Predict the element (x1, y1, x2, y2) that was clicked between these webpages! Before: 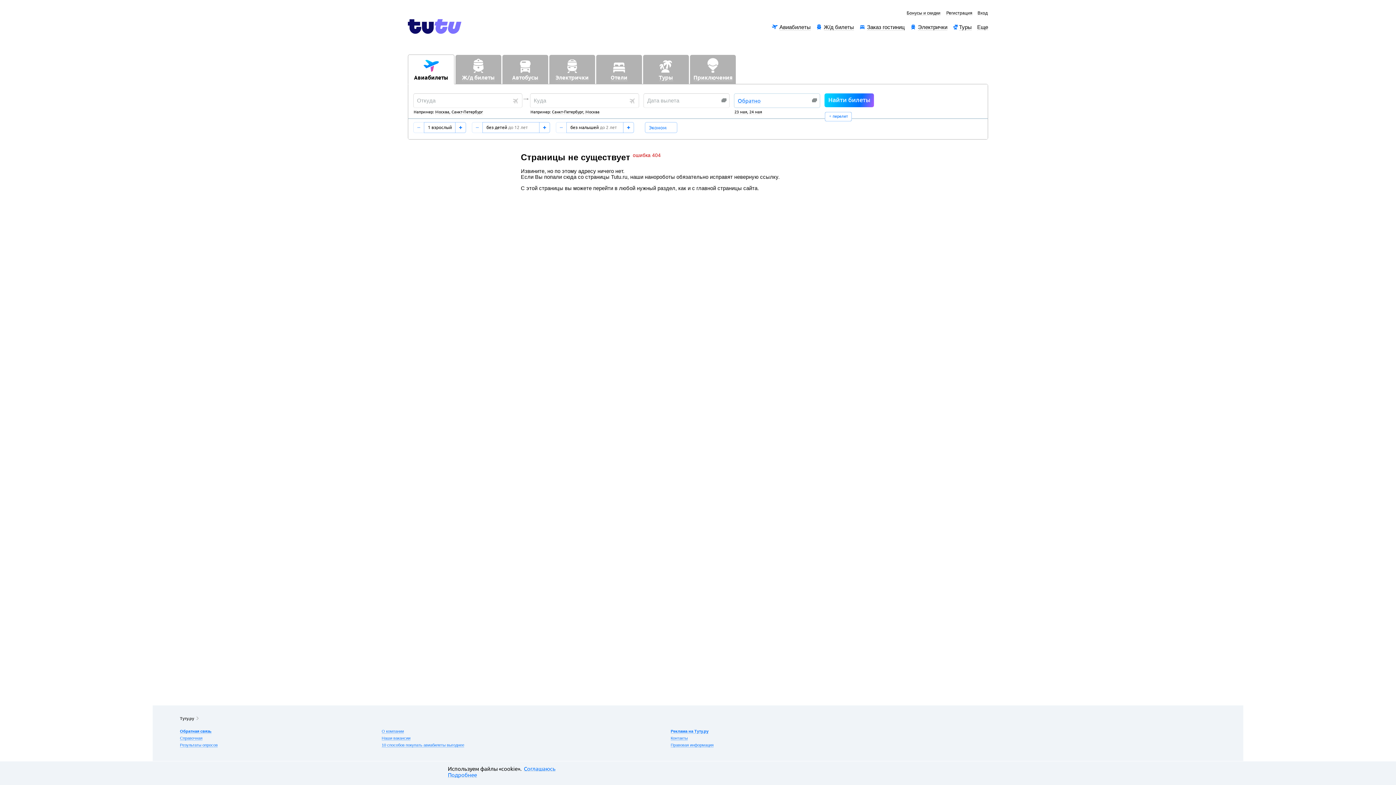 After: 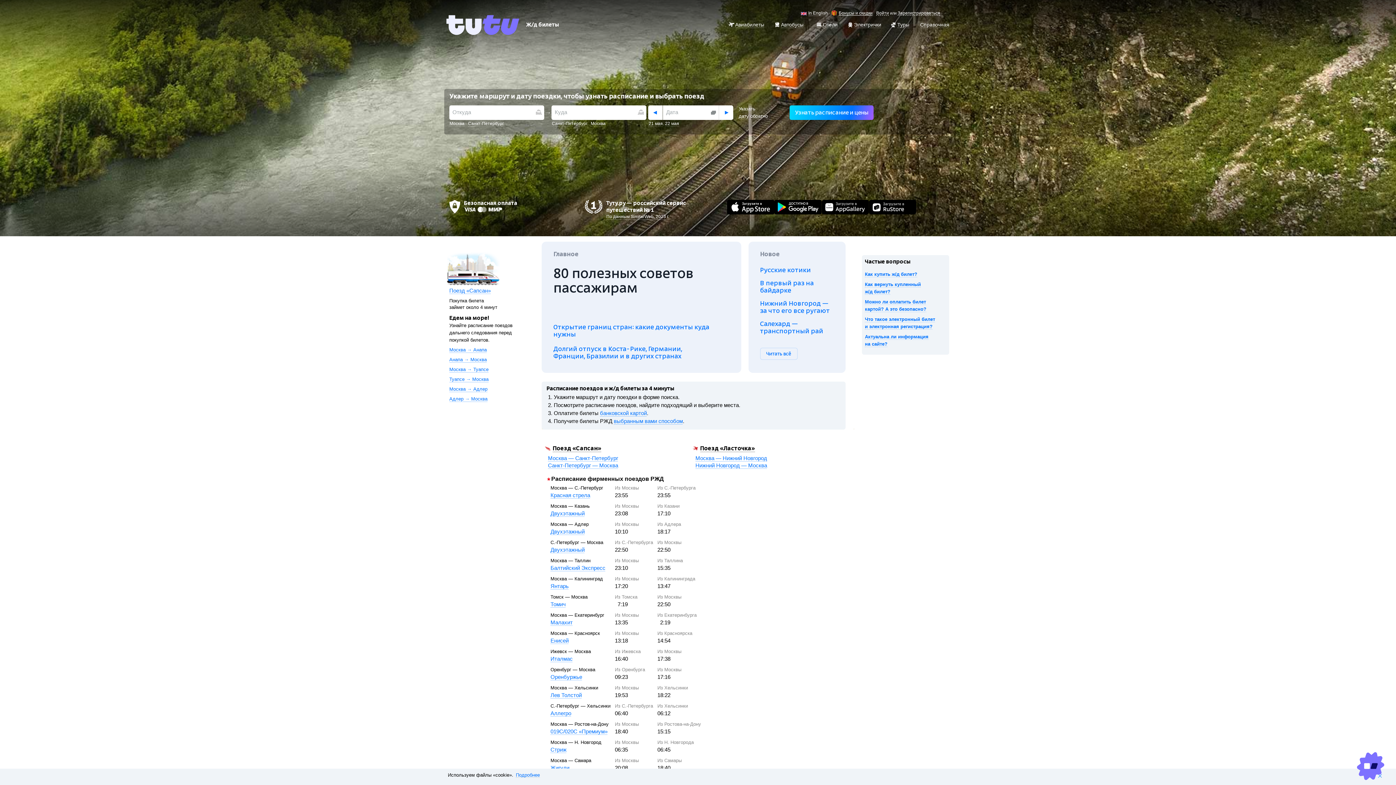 Action: label: Ж/д билеты bbox: (824, 24, 854, 30)